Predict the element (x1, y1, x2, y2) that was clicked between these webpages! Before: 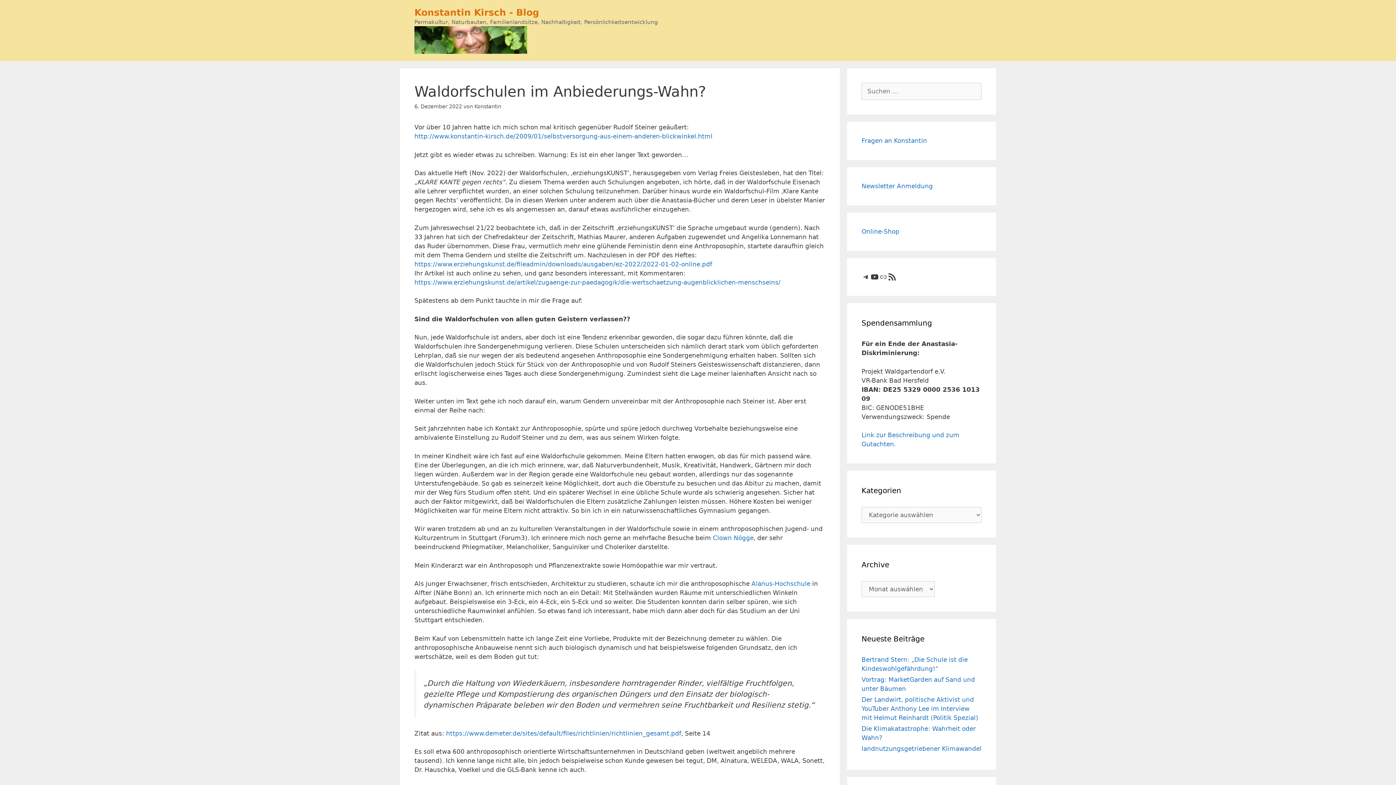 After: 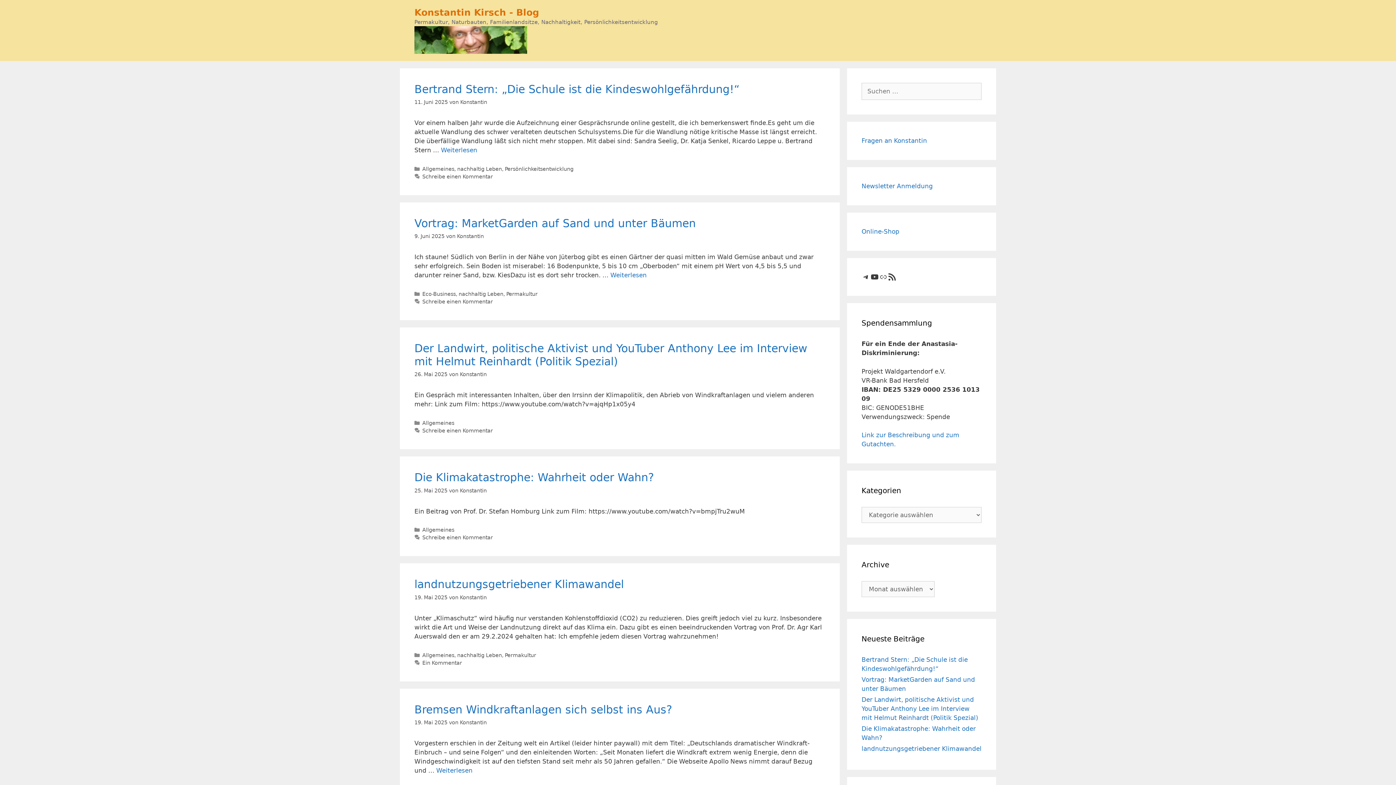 Action: bbox: (414, 35, 527, 43)